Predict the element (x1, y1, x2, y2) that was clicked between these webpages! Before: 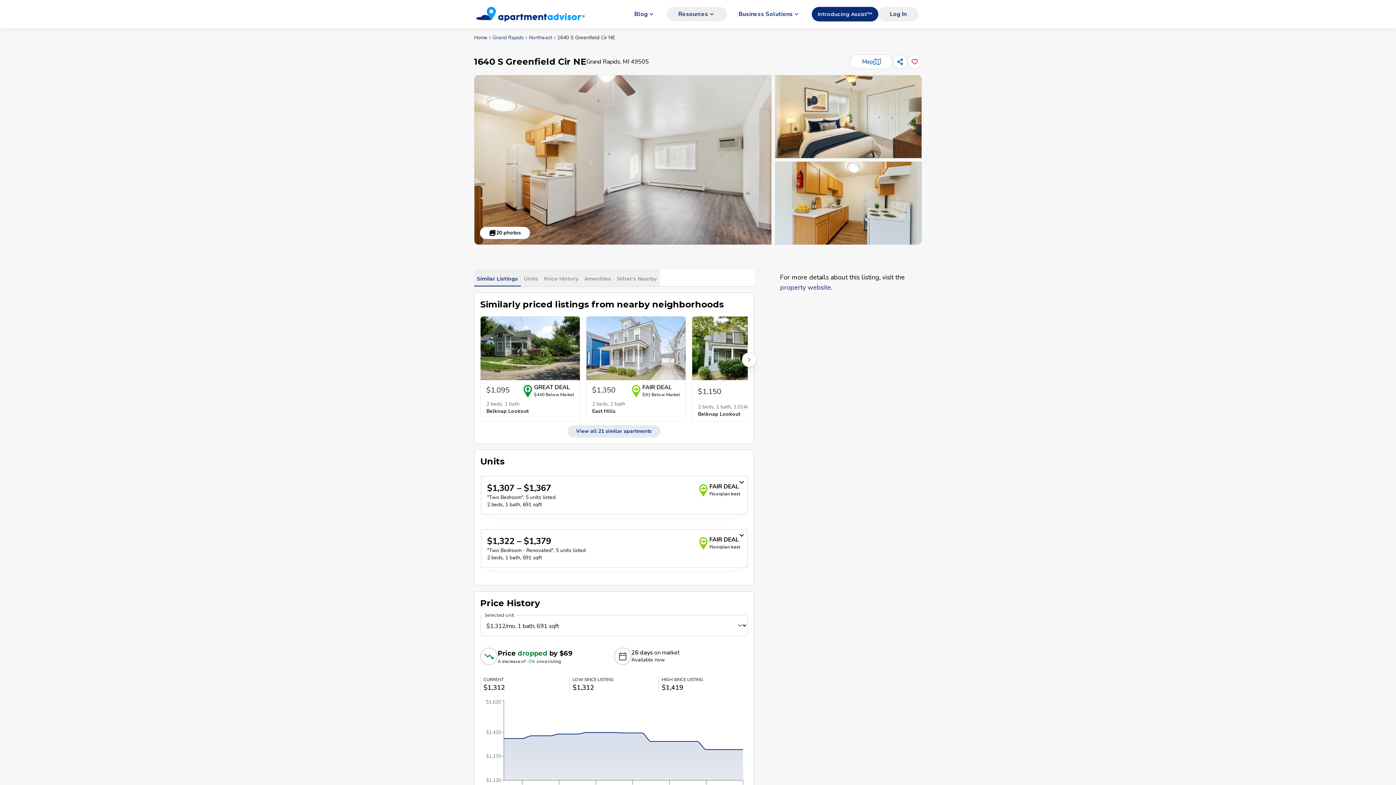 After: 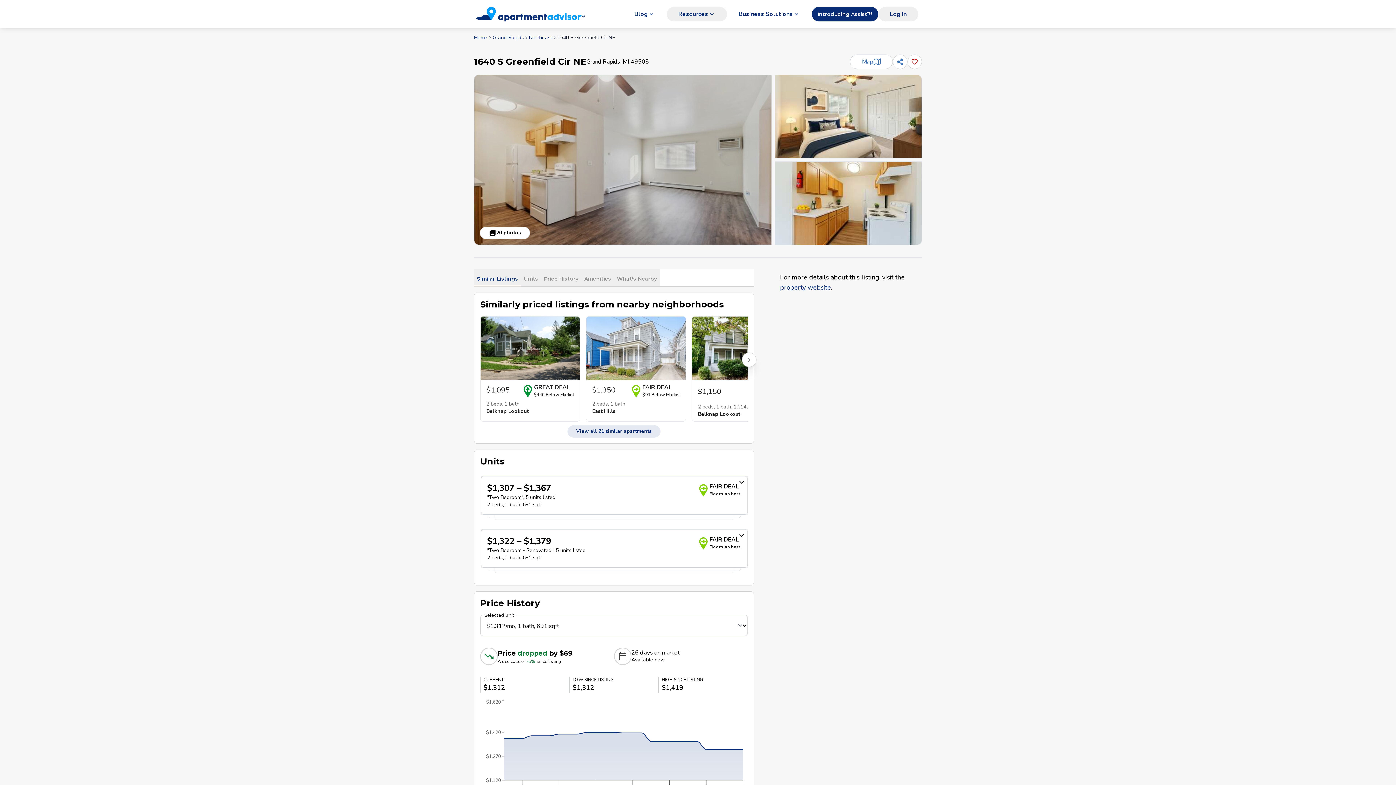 Action: label: Open property photos bbox: (474, 74, 771, 245)